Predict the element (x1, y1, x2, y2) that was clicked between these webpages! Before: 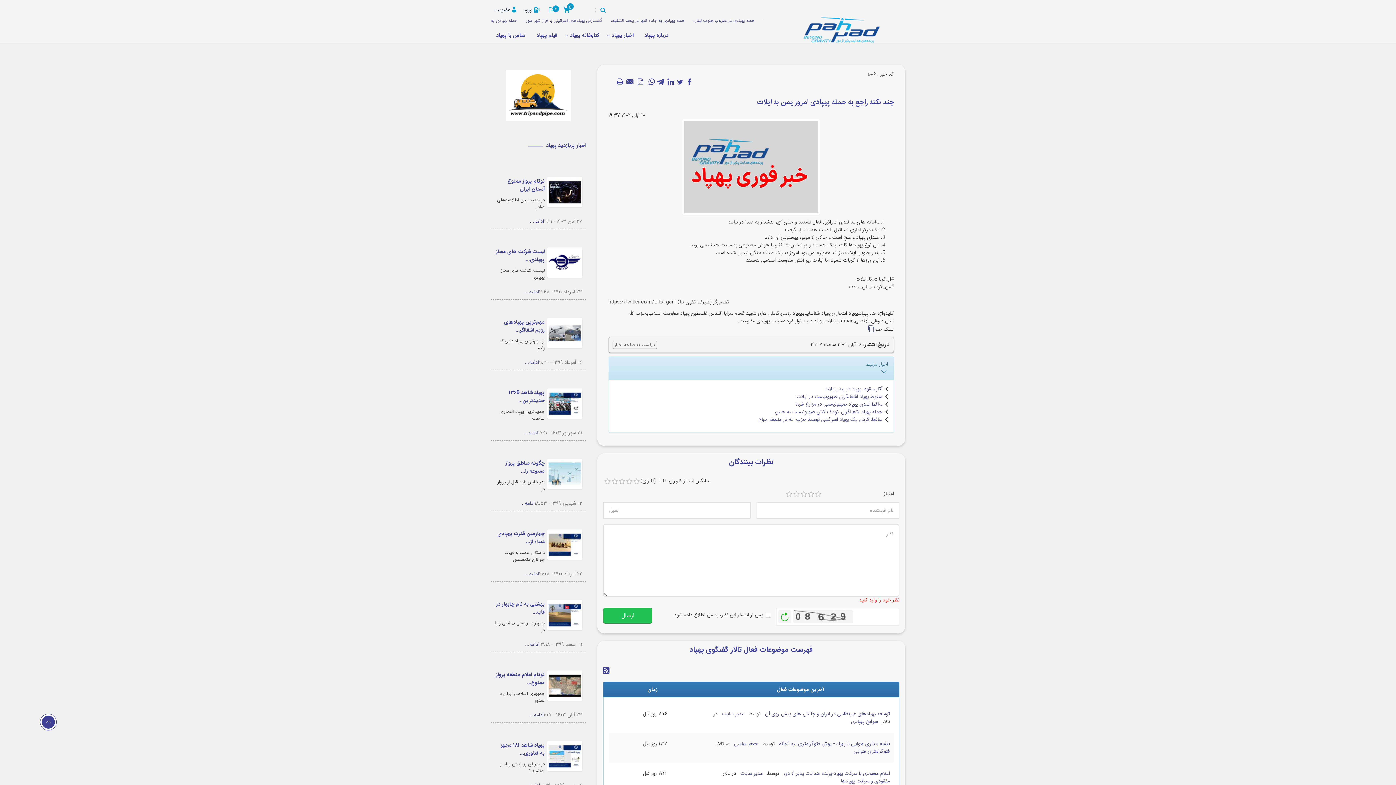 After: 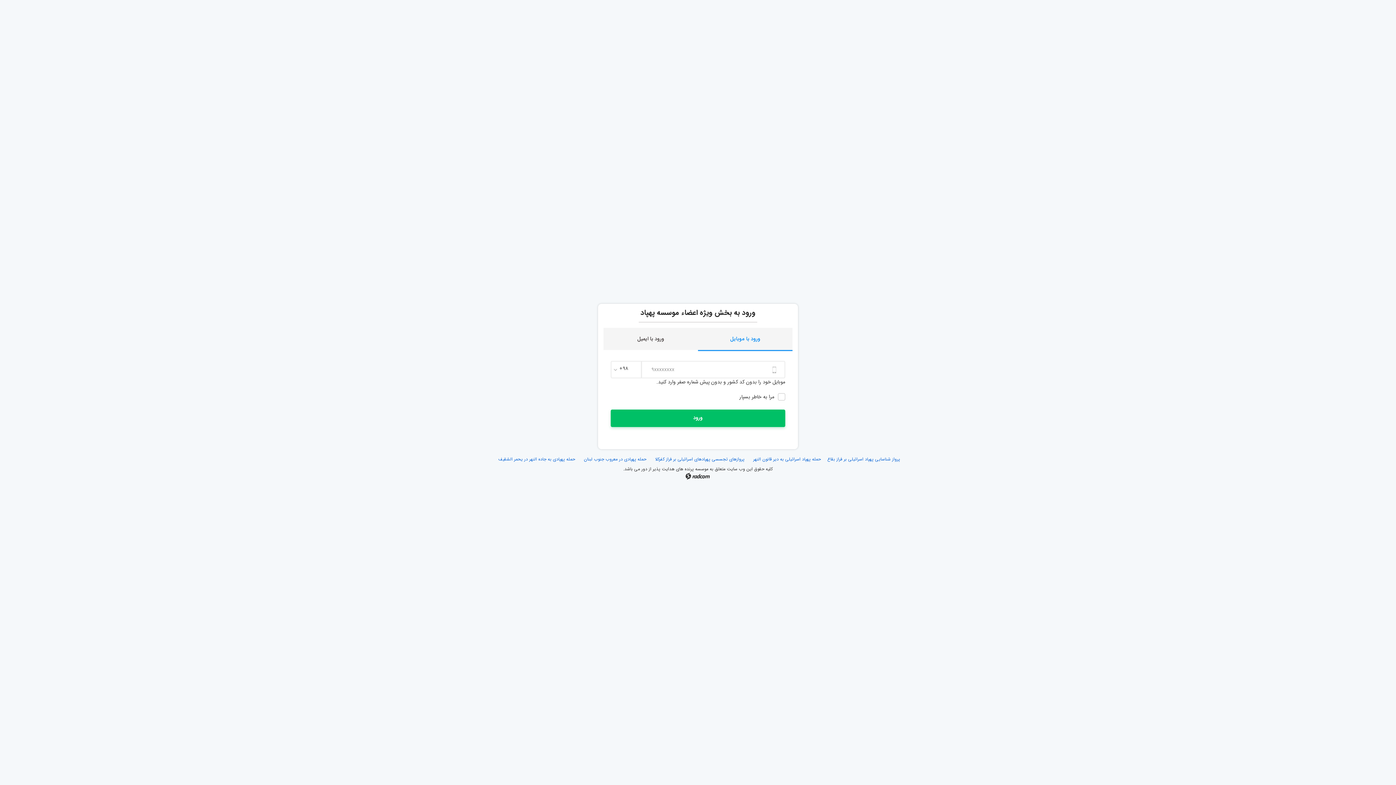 Action: bbox: (740, 769, 762, 777) label: مدیر سایت